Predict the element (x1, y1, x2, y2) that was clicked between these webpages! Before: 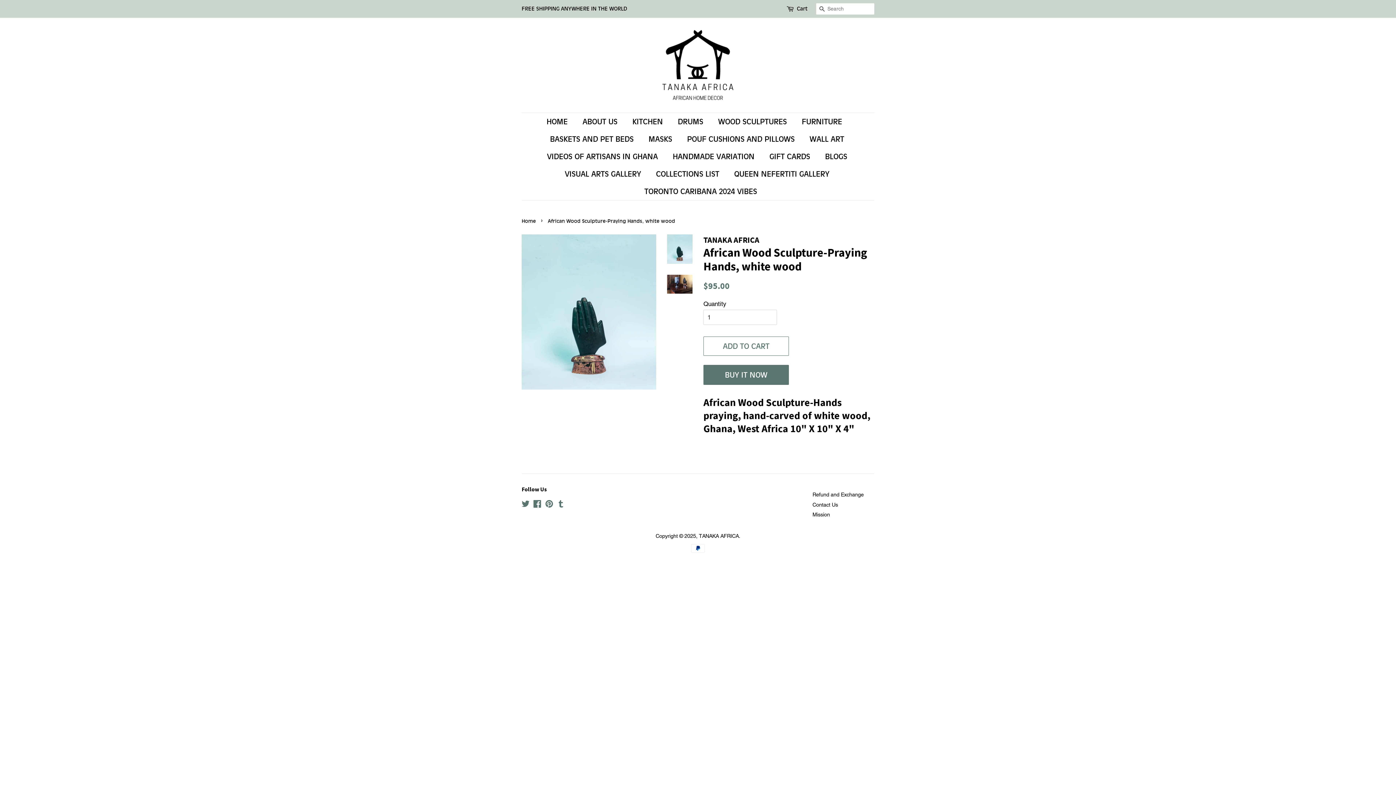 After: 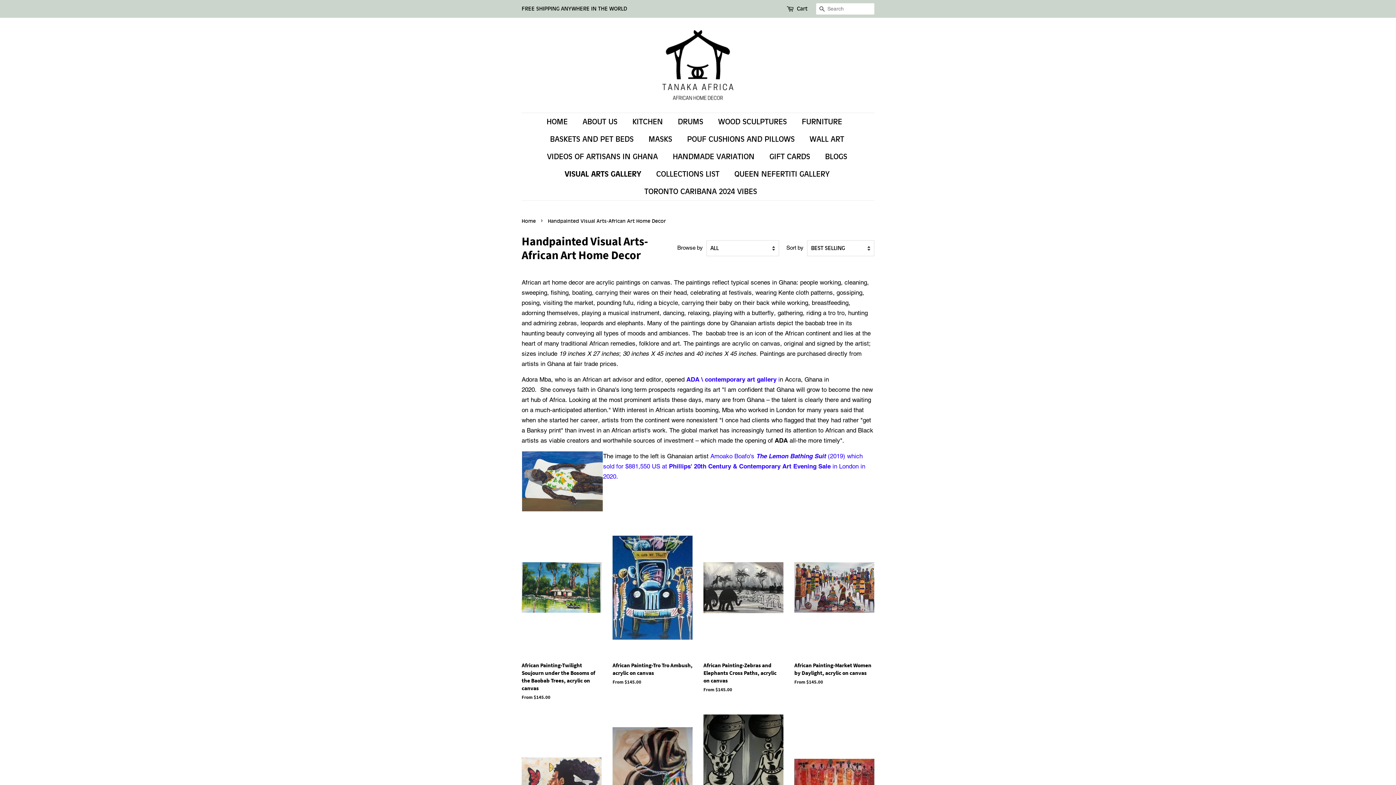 Action: label: VISUAL ARTS GALLERY bbox: (559, 165, 648, 182)